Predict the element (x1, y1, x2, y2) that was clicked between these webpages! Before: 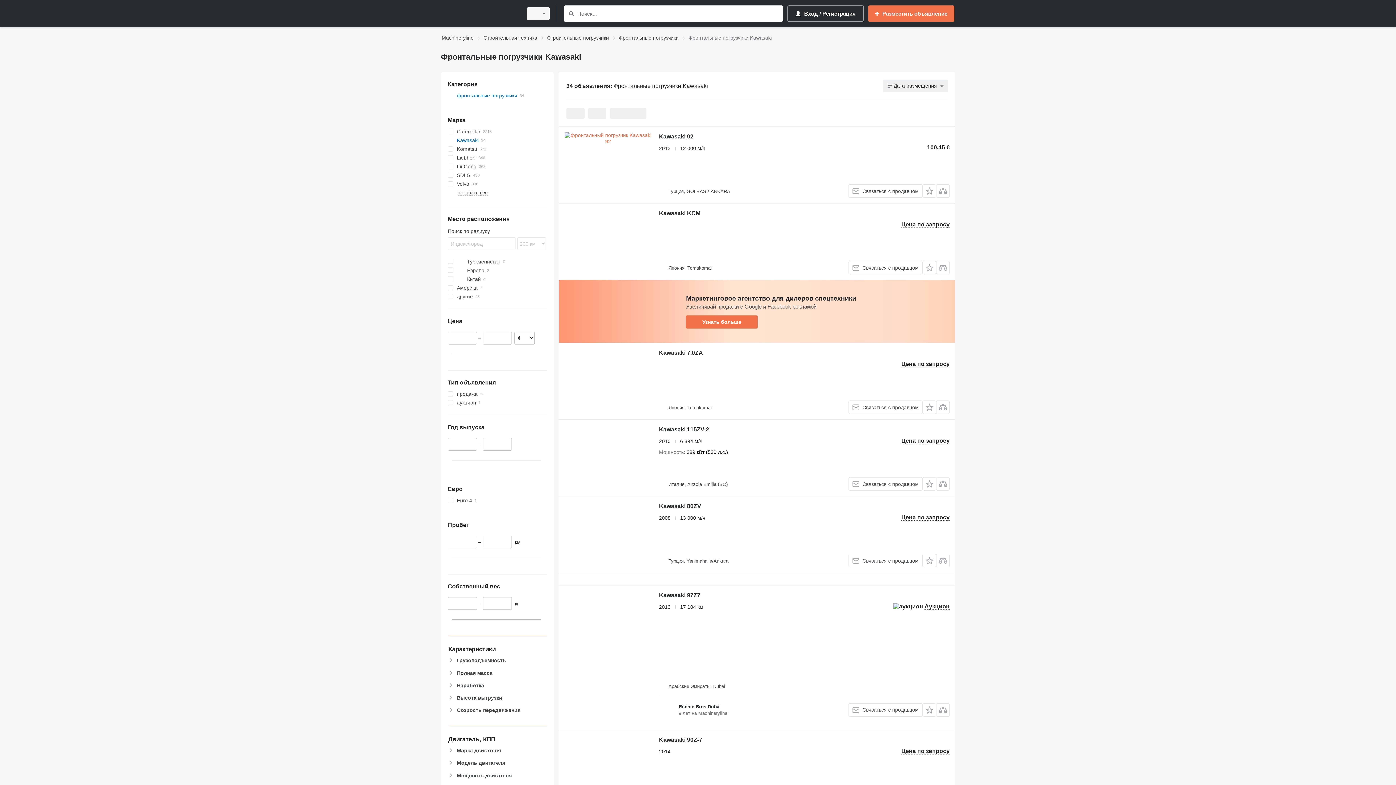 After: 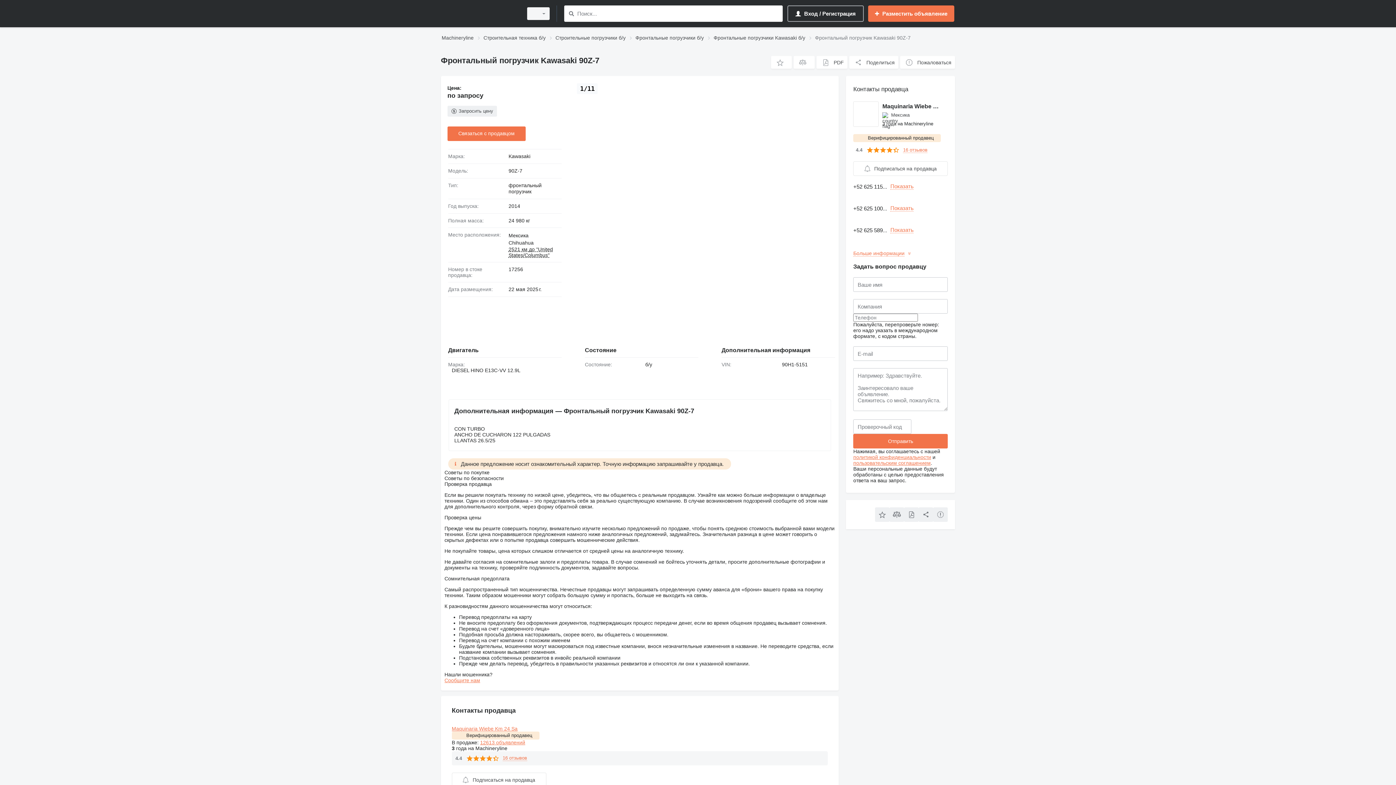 Action: bbox: (564, 736, 651, 801)